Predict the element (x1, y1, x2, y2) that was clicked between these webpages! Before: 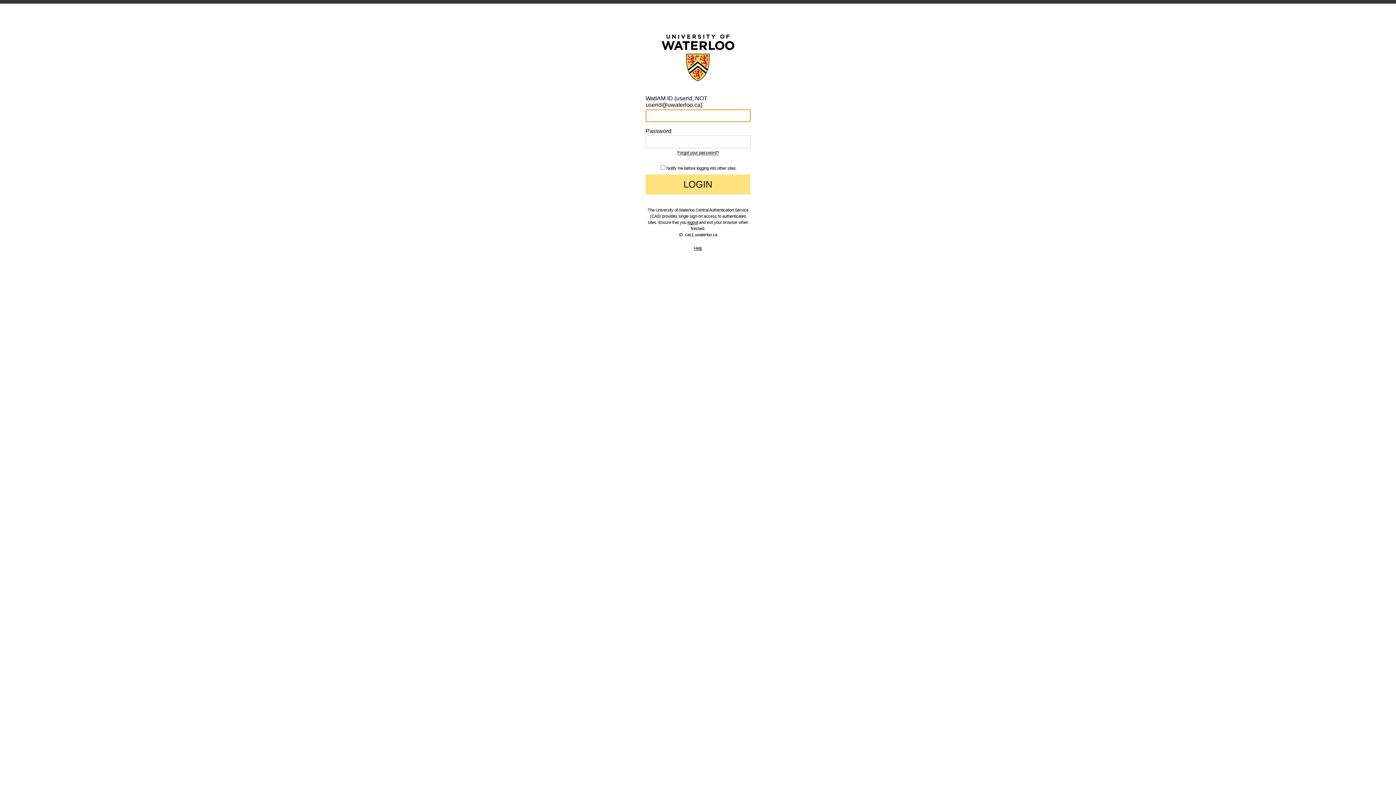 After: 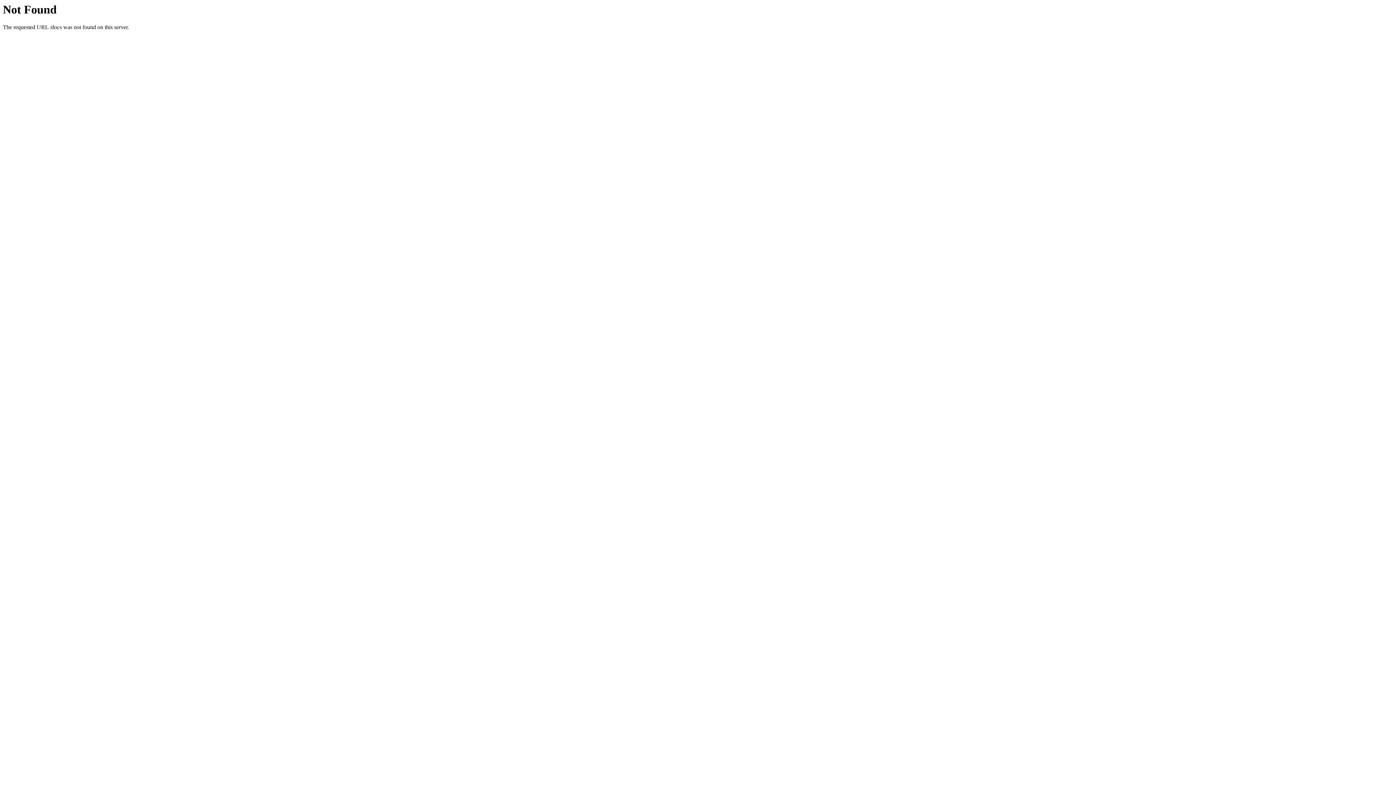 Action: label: Help bbox: (694, 246, 702, 250)